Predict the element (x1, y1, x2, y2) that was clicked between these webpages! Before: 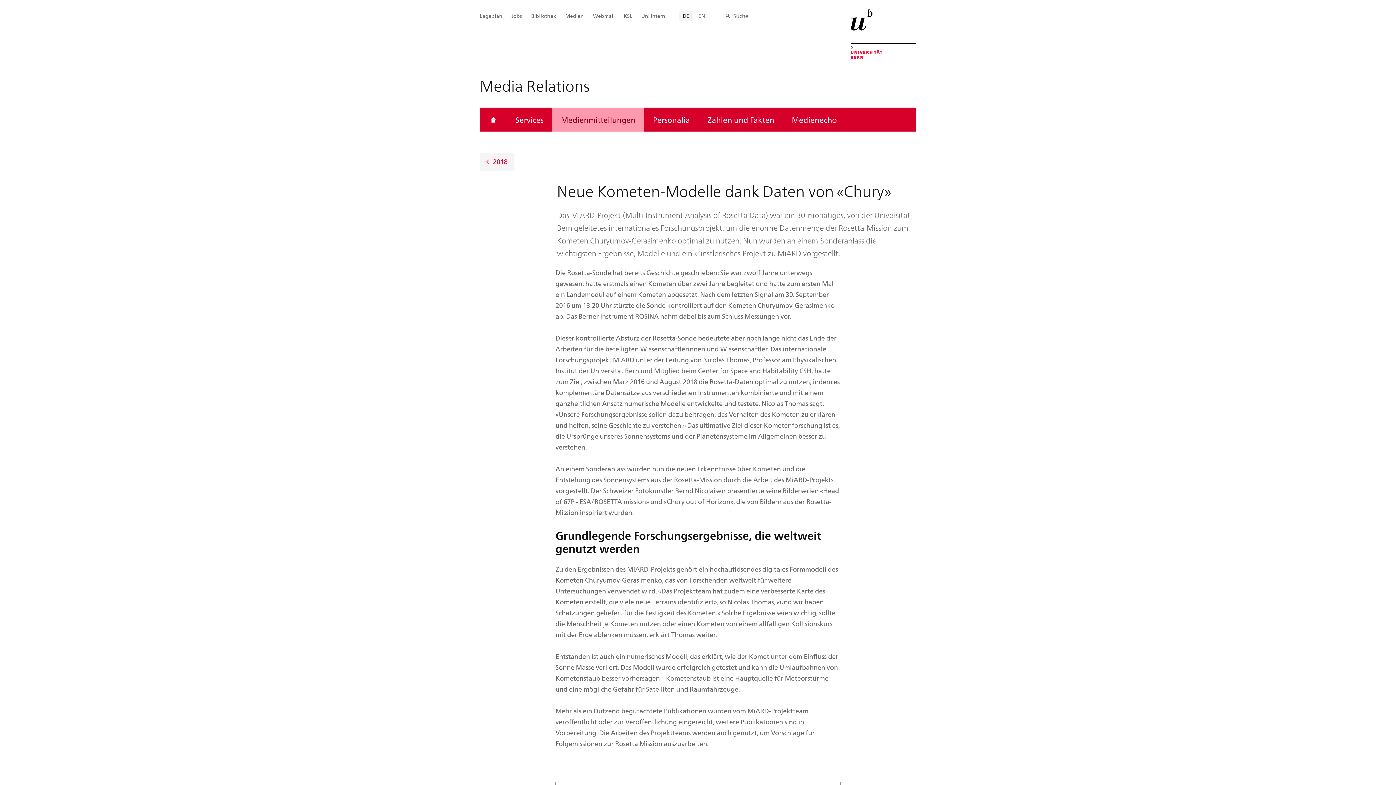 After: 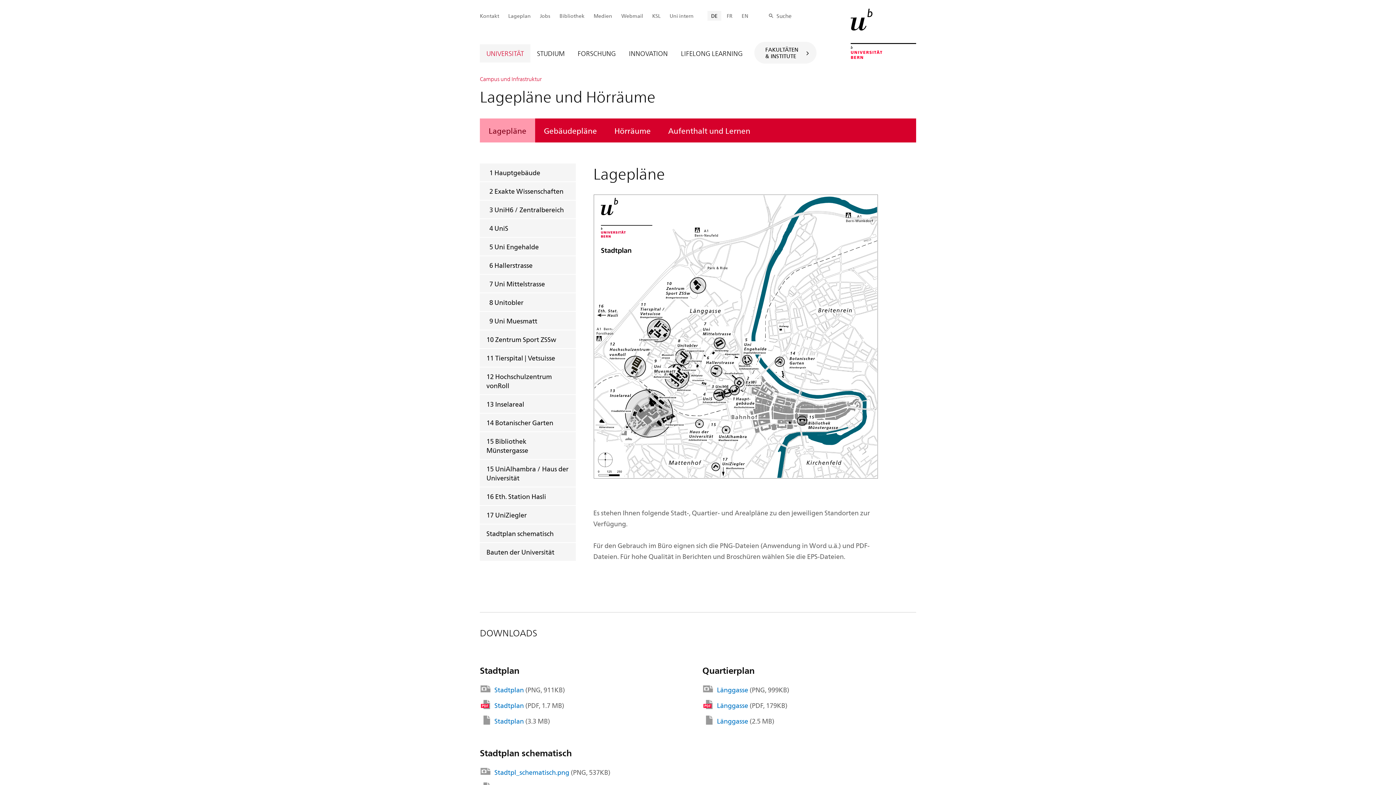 Action: label: Lageplan bbox: (476, 10, 506, 20)